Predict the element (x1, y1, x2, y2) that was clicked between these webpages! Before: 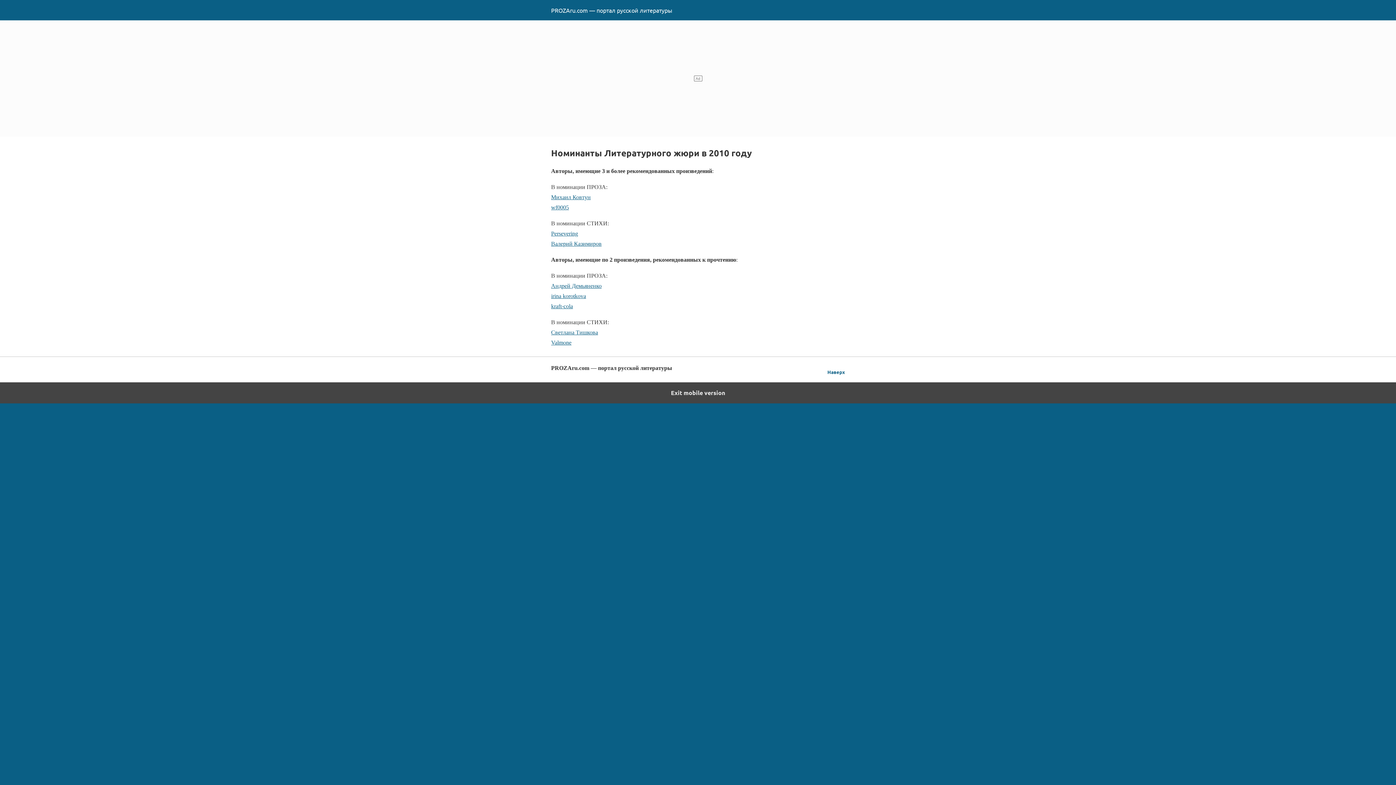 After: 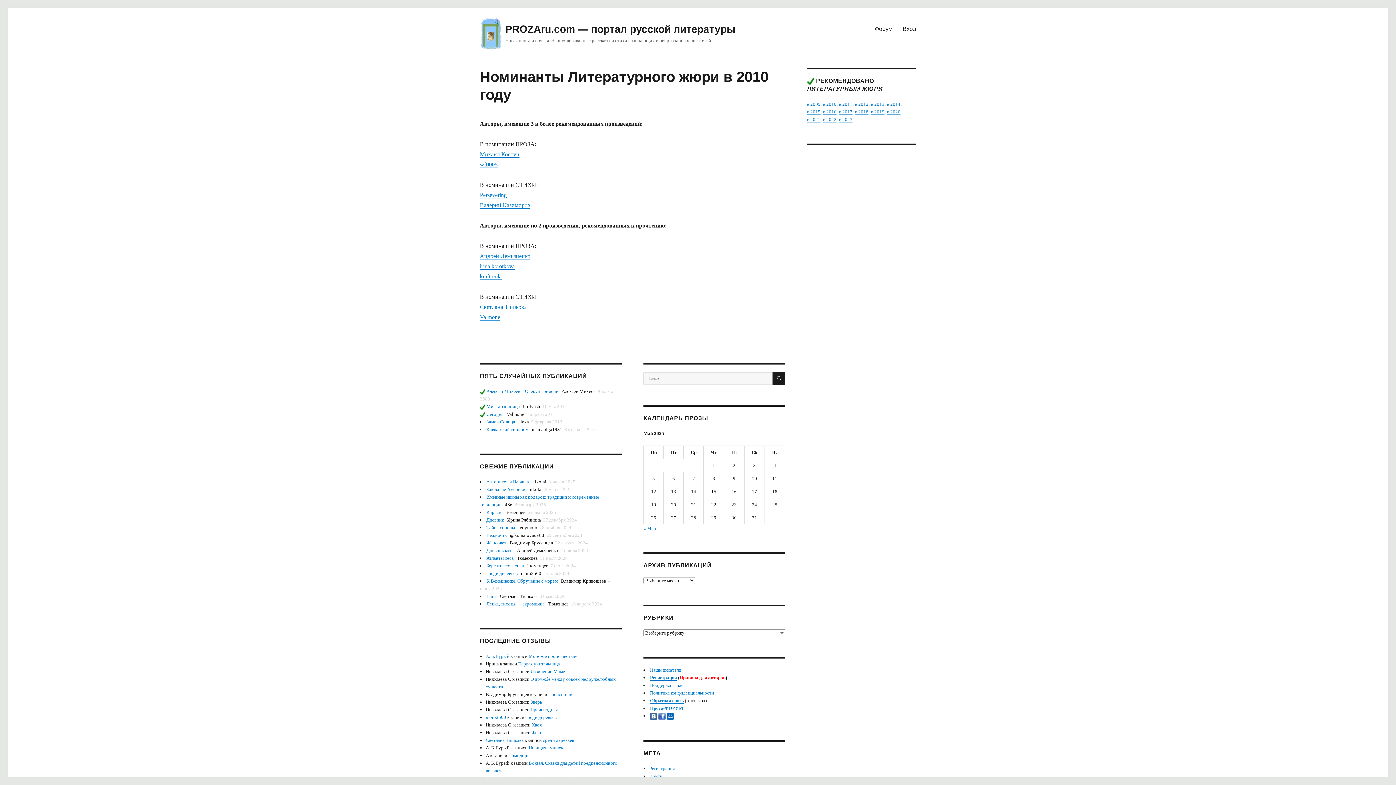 Action: label: Exit mobile version bbox: (0, 382, 1396, 403)